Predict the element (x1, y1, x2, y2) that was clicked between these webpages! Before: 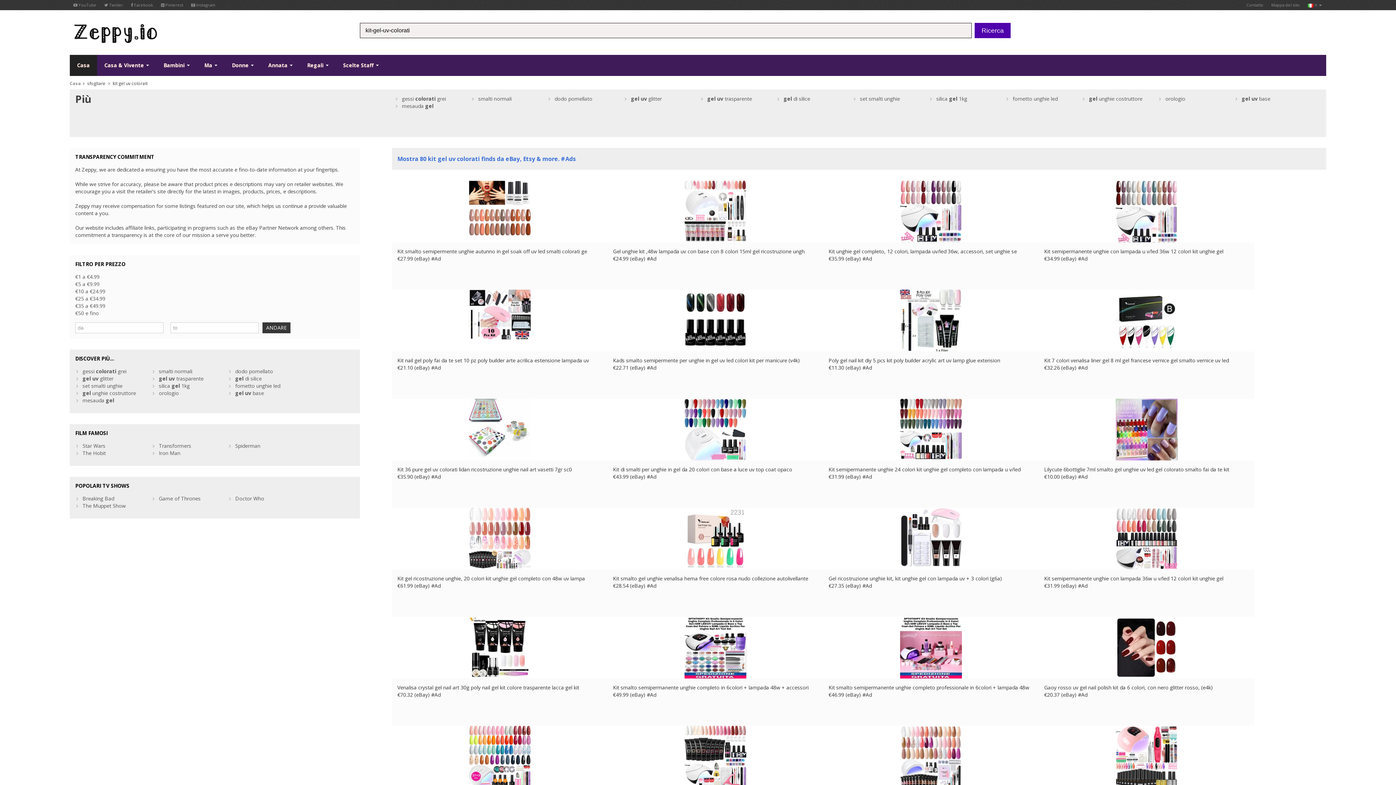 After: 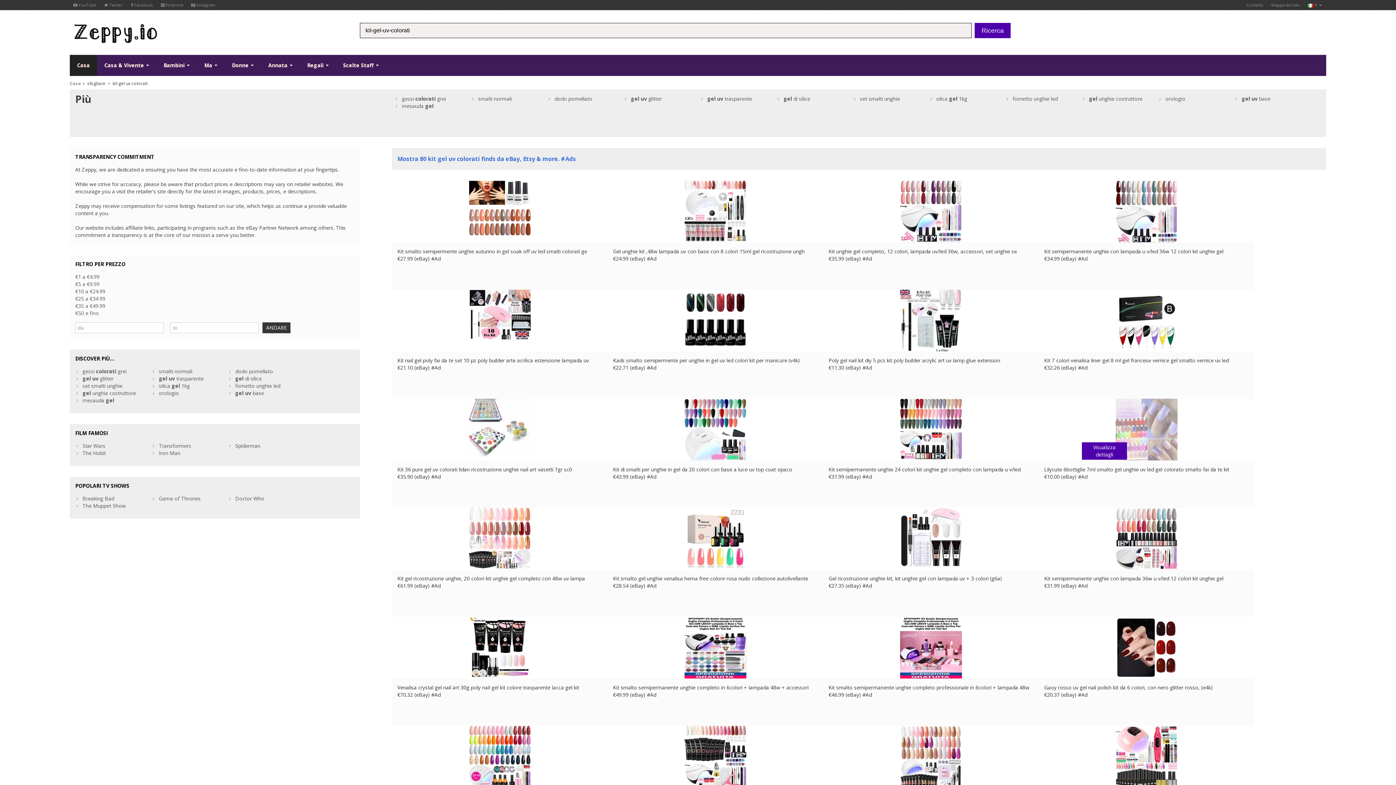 Action: bbox: (1115, 398, 1177, 460)